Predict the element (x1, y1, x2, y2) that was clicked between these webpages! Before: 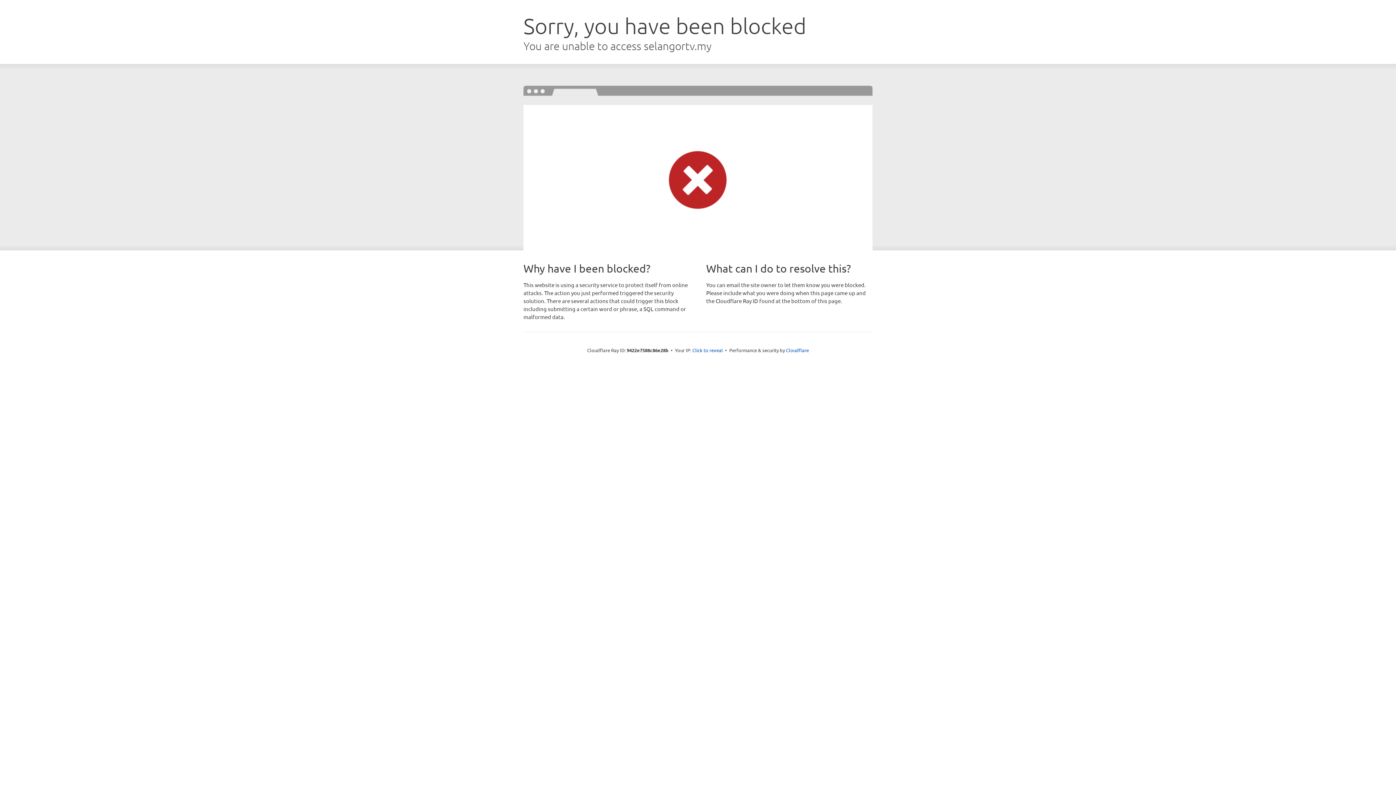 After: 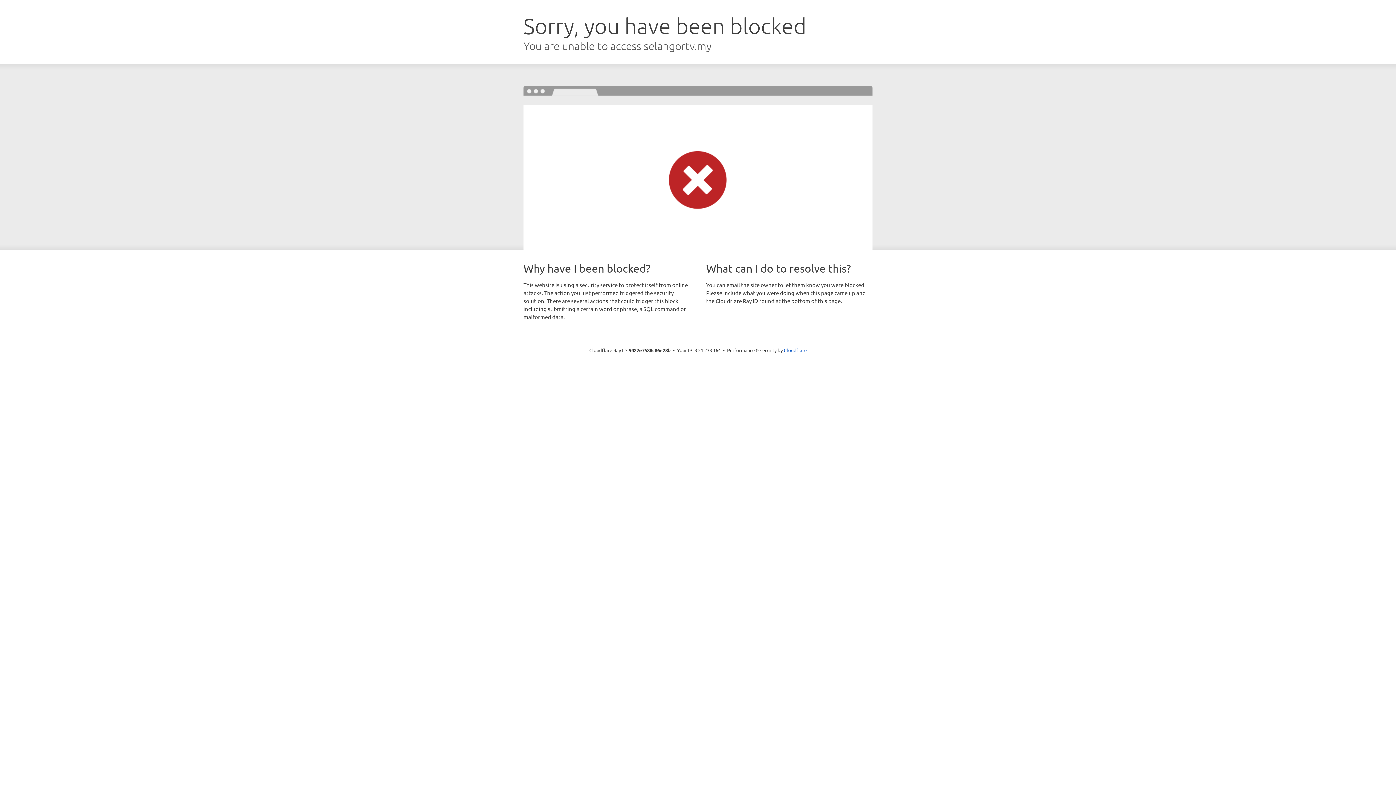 Action: bbox: (692, 346, 723, 353) label: Click to reveal